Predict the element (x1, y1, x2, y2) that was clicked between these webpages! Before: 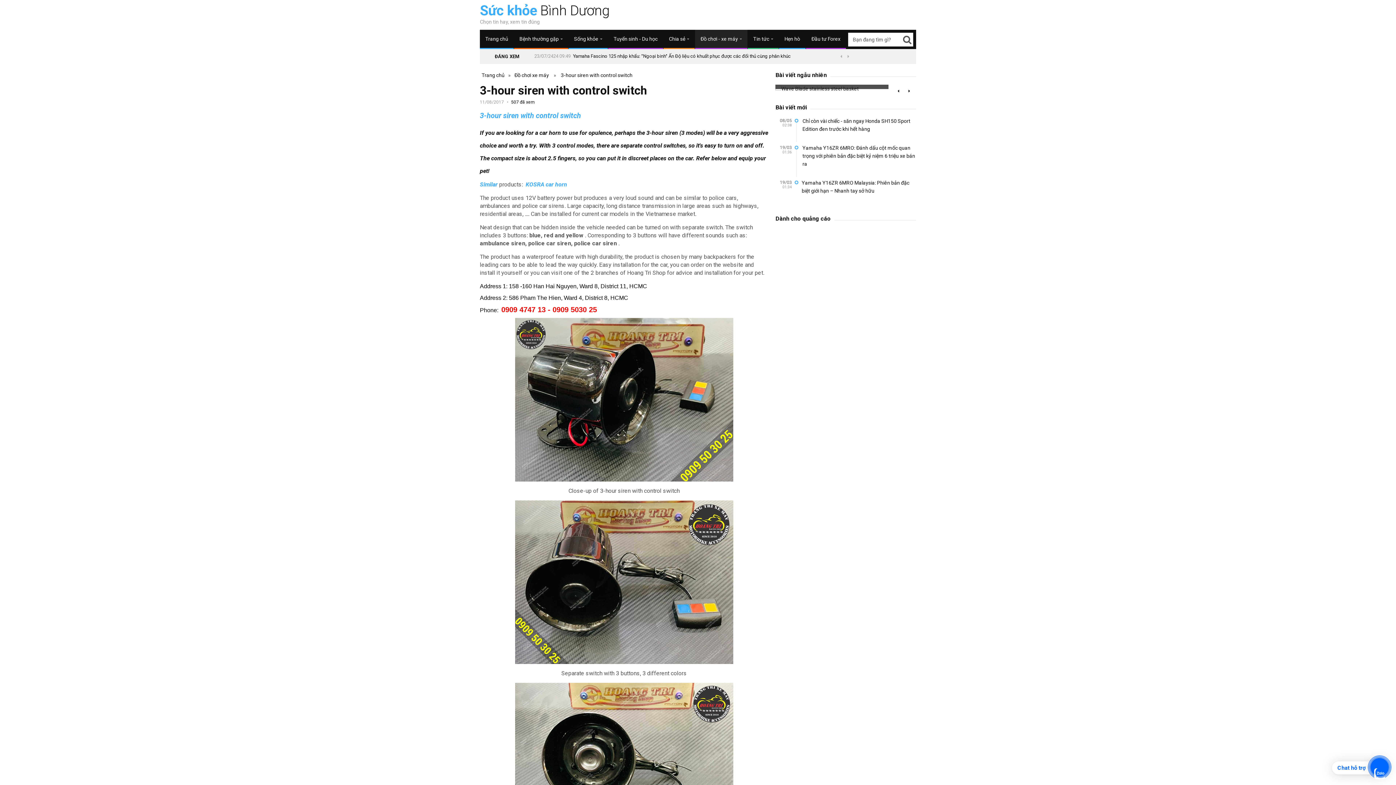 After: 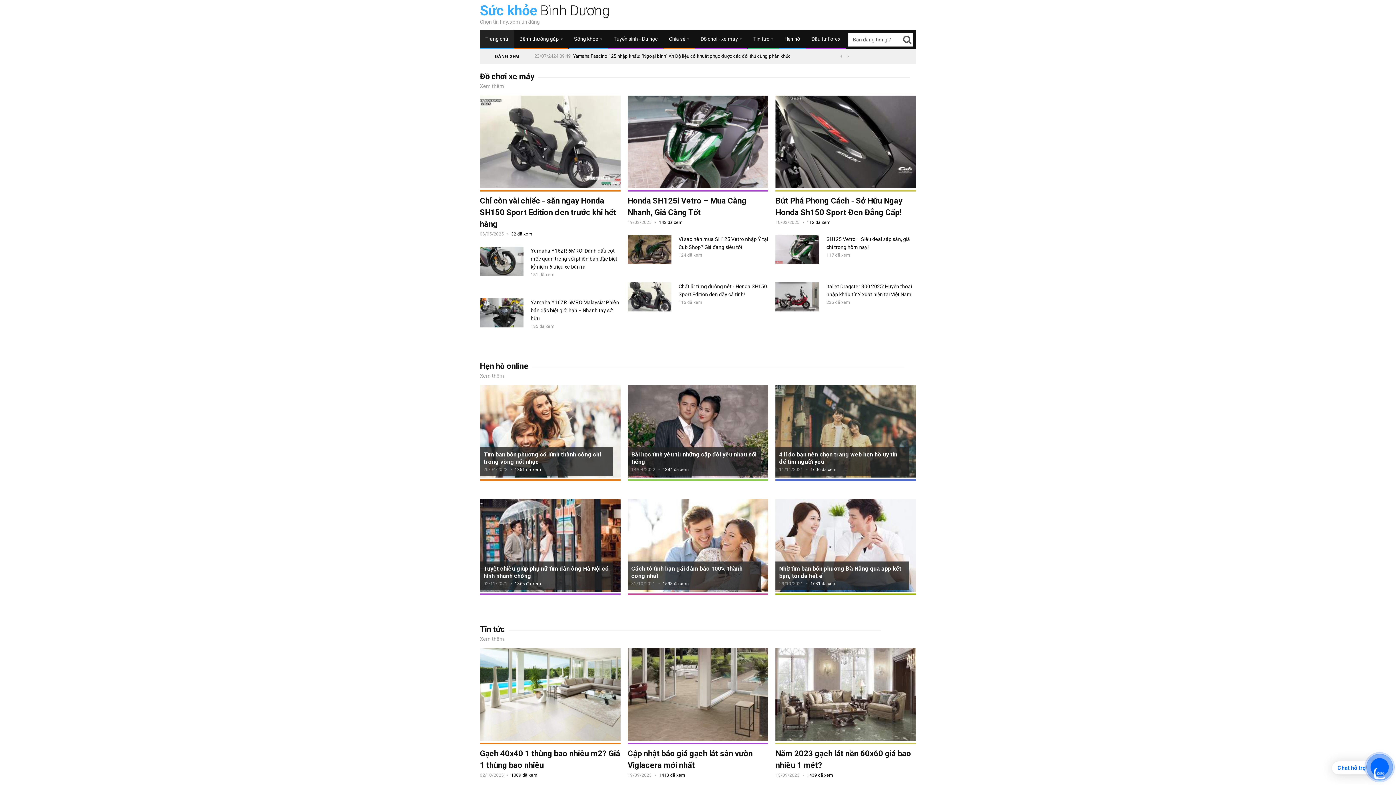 Action: label: Trang chủ bbox: (480, 29, 513, 48)